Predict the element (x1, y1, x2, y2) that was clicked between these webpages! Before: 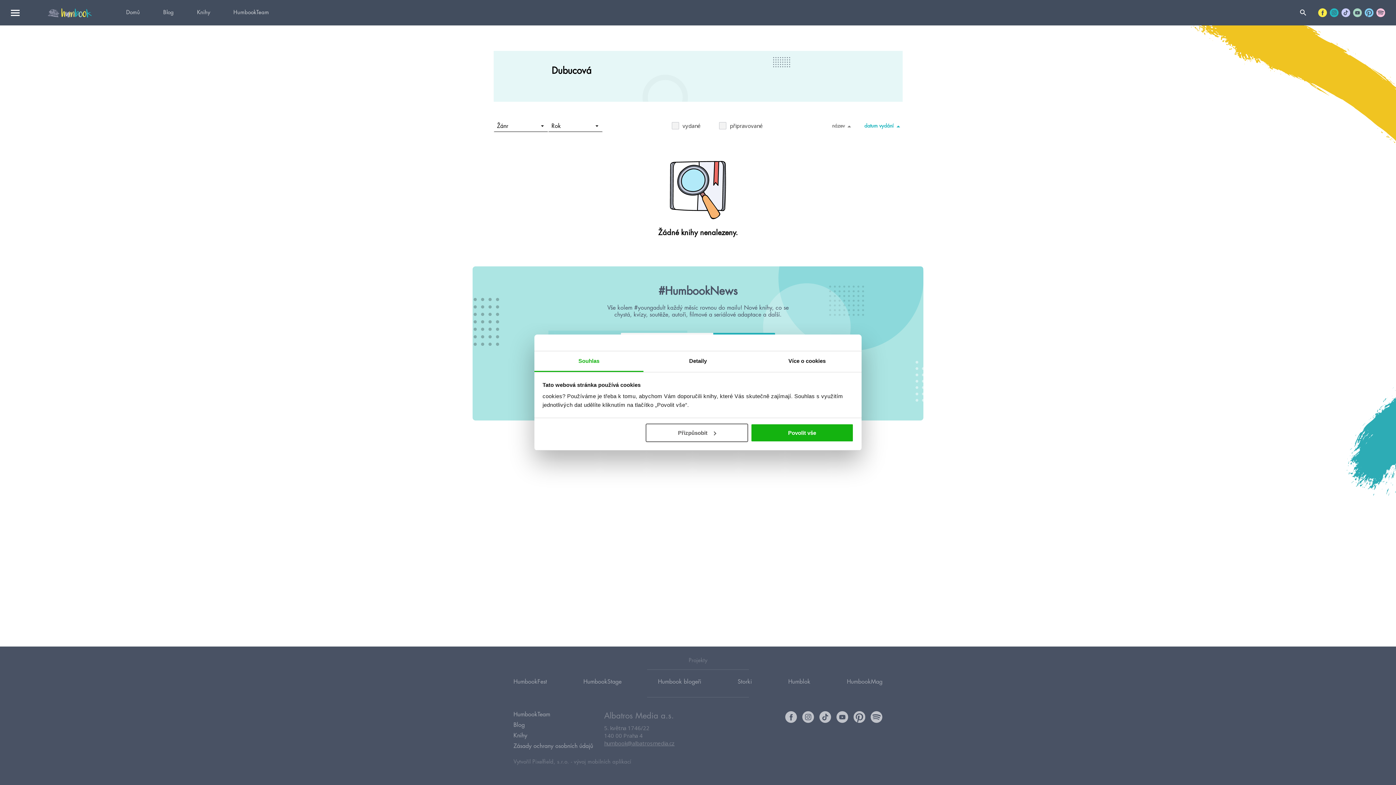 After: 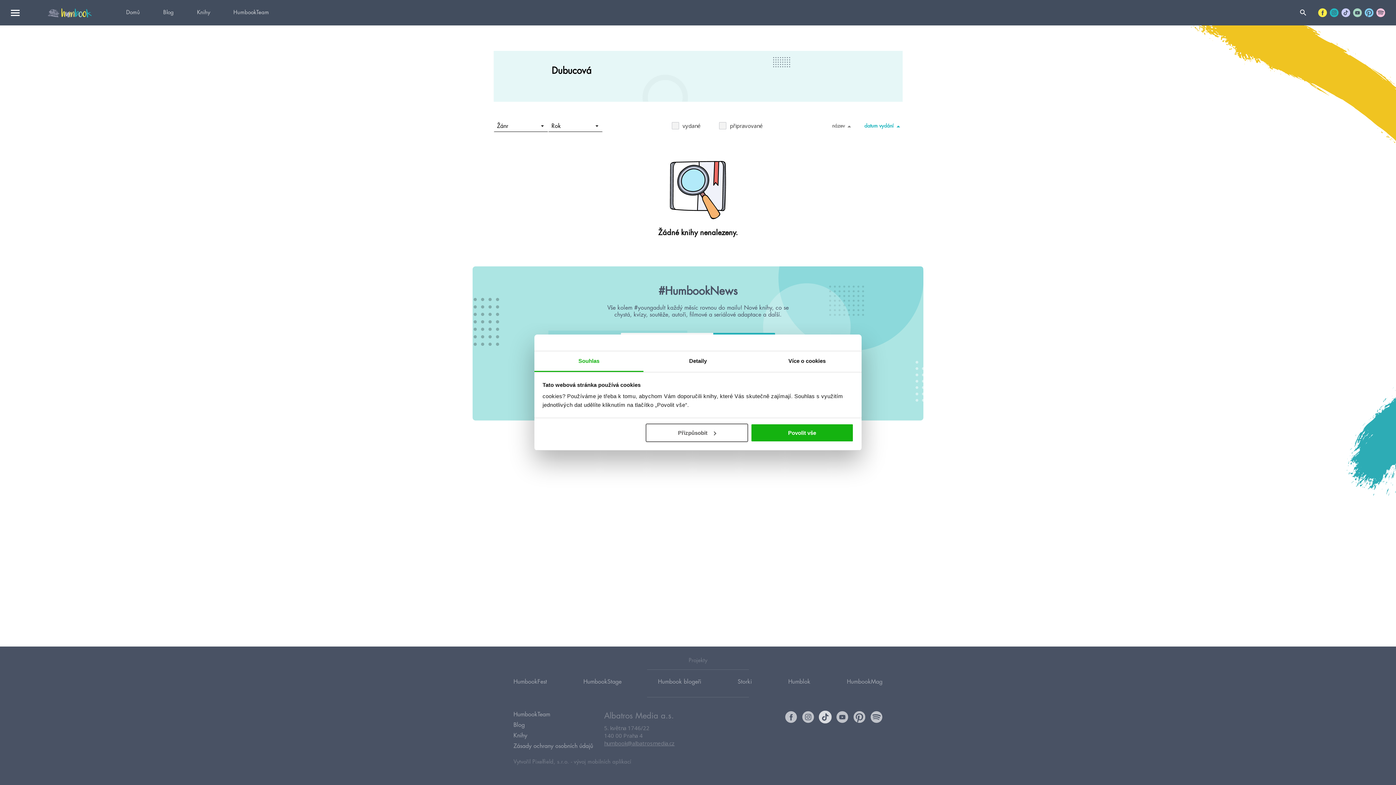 Action: bbox: (819, 711, 831, 723)